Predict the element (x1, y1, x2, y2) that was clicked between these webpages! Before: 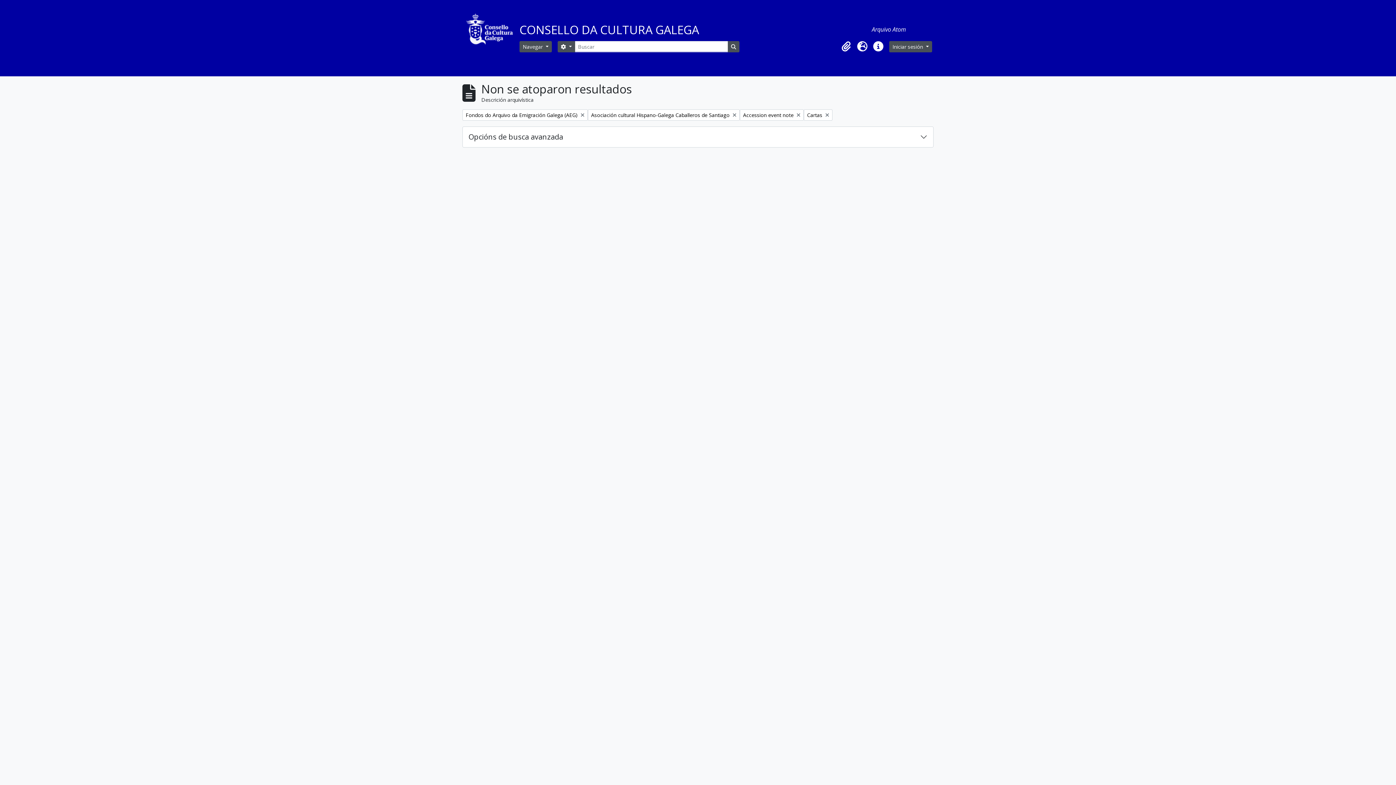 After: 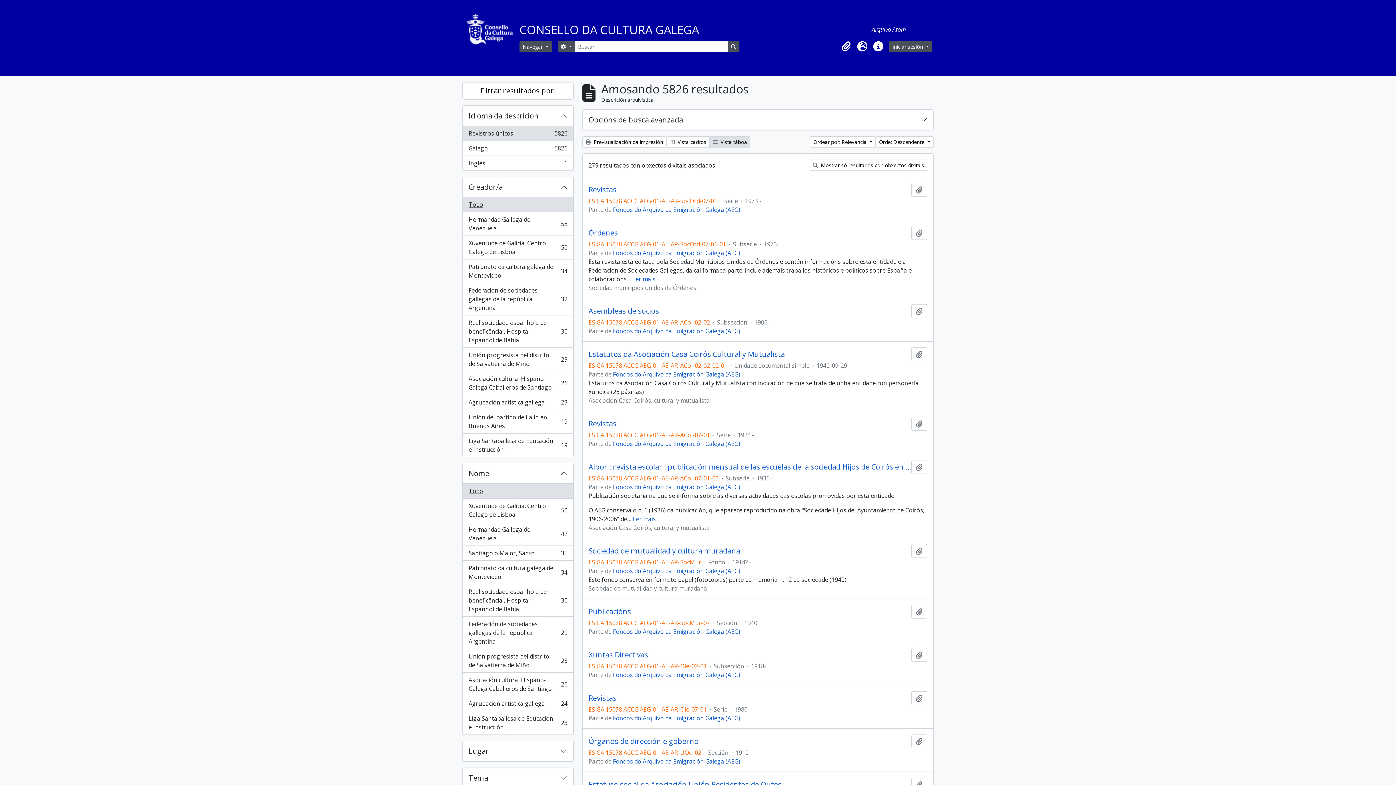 Action: label: Busca na páxina de navegación bbox: (727, 40, 739, 52)